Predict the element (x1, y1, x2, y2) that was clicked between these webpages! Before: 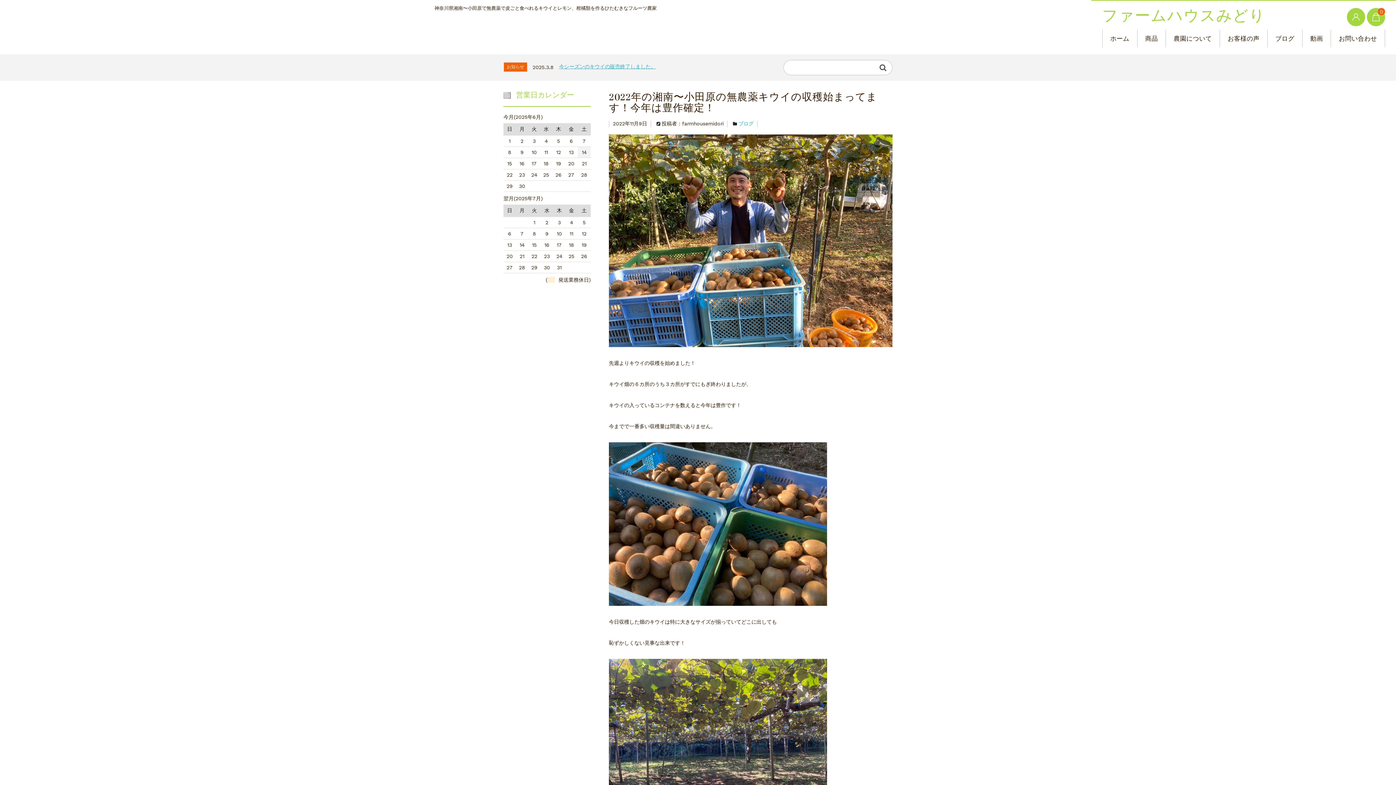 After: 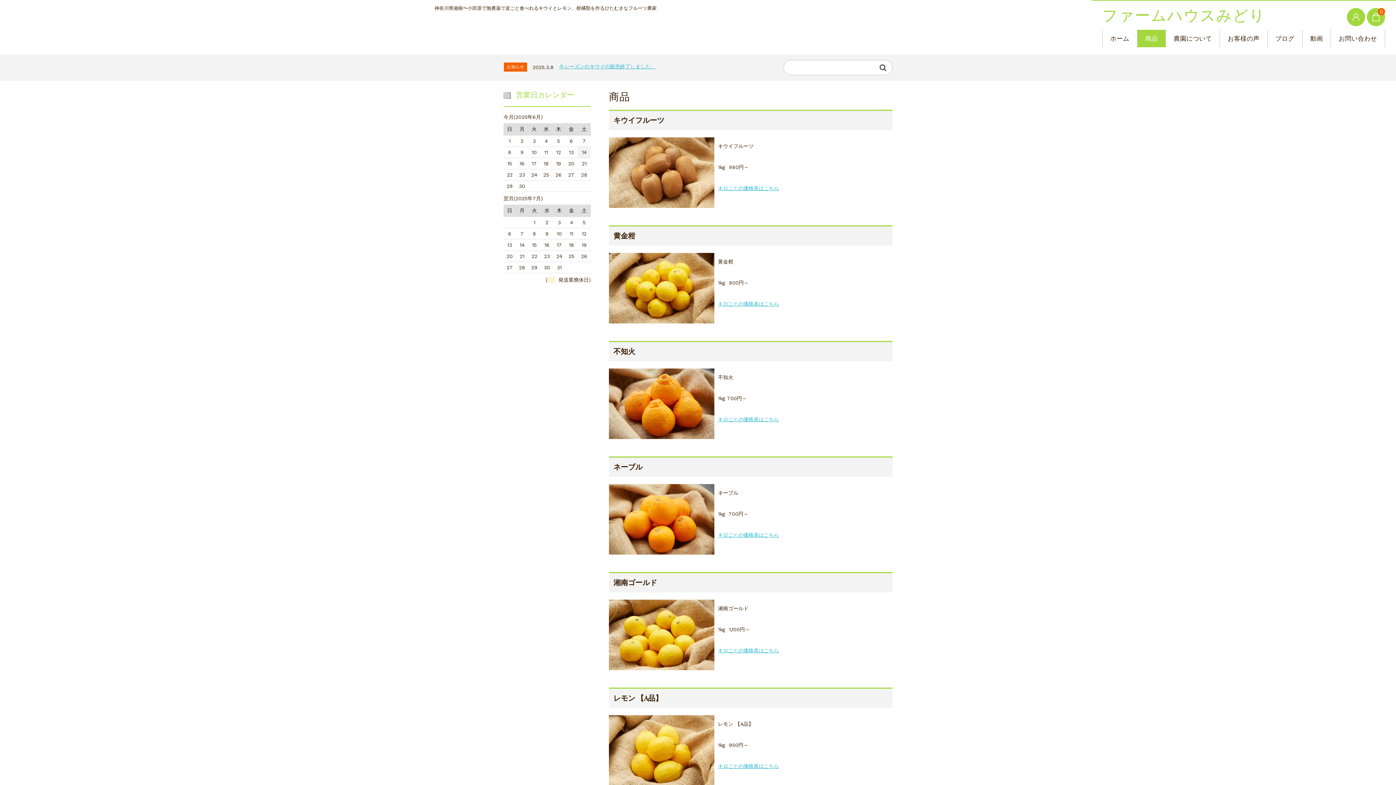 Action: bbox: (1137, 29, 1165, 47) label: 商品